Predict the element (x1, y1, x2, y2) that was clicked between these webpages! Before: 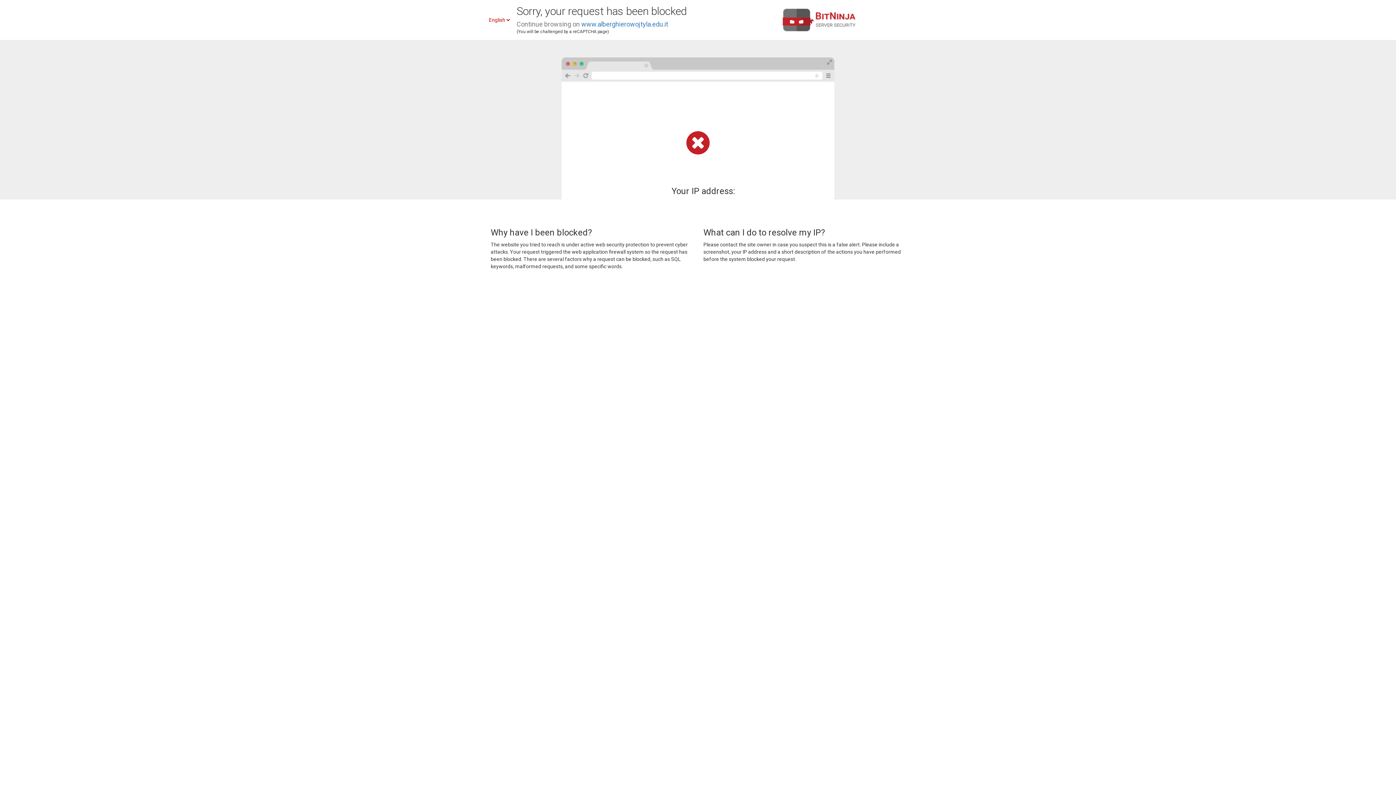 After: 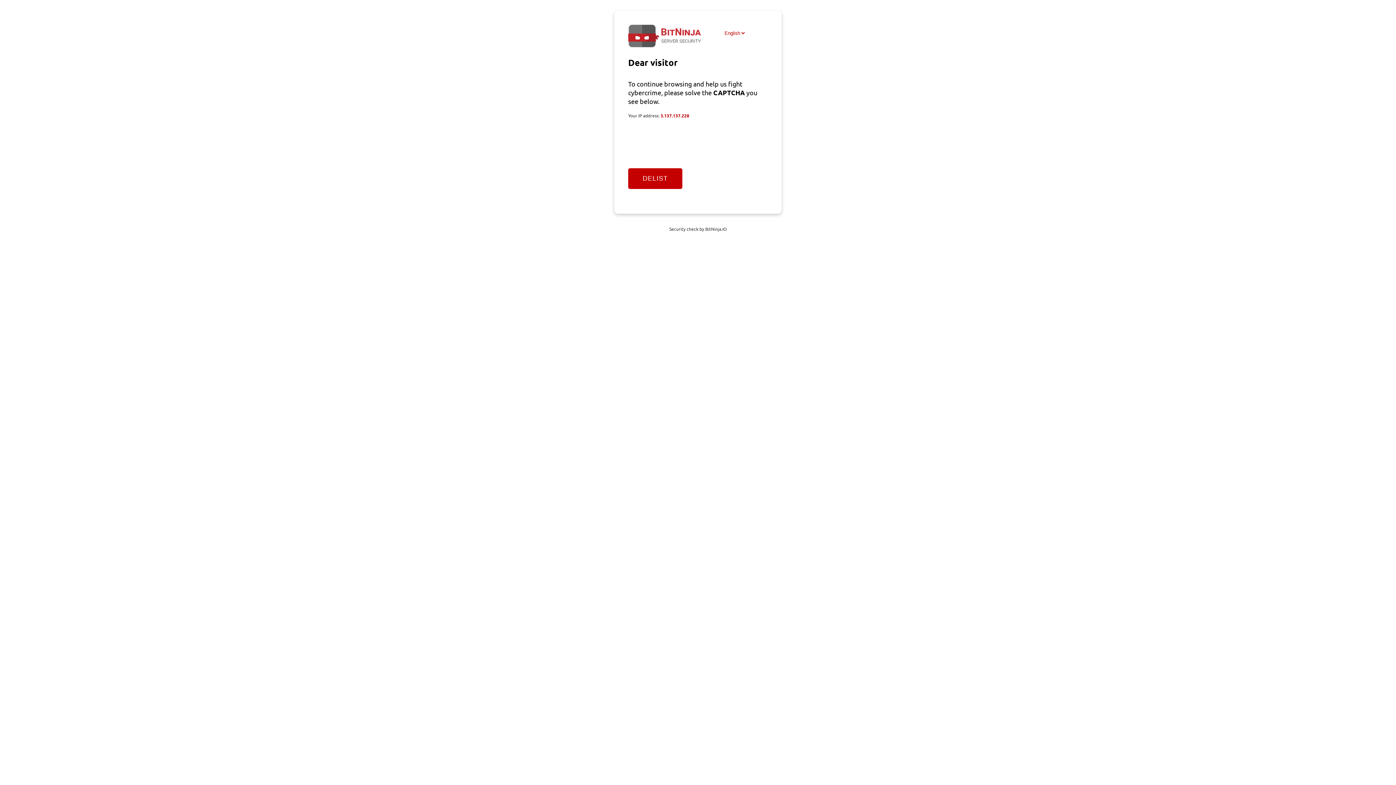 Action: label: www.alberghierowojtyla.edu.it bbox: (581, 20, 668, 28)